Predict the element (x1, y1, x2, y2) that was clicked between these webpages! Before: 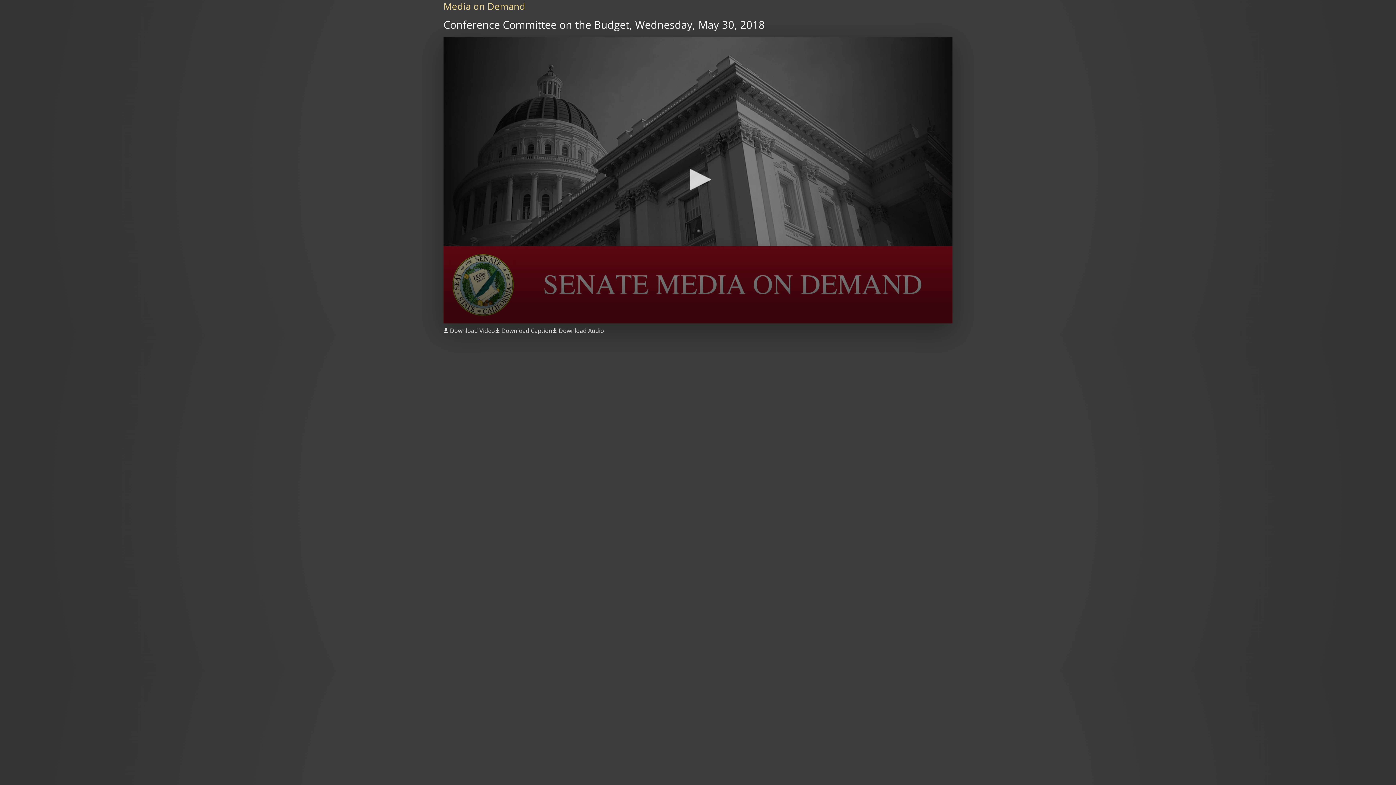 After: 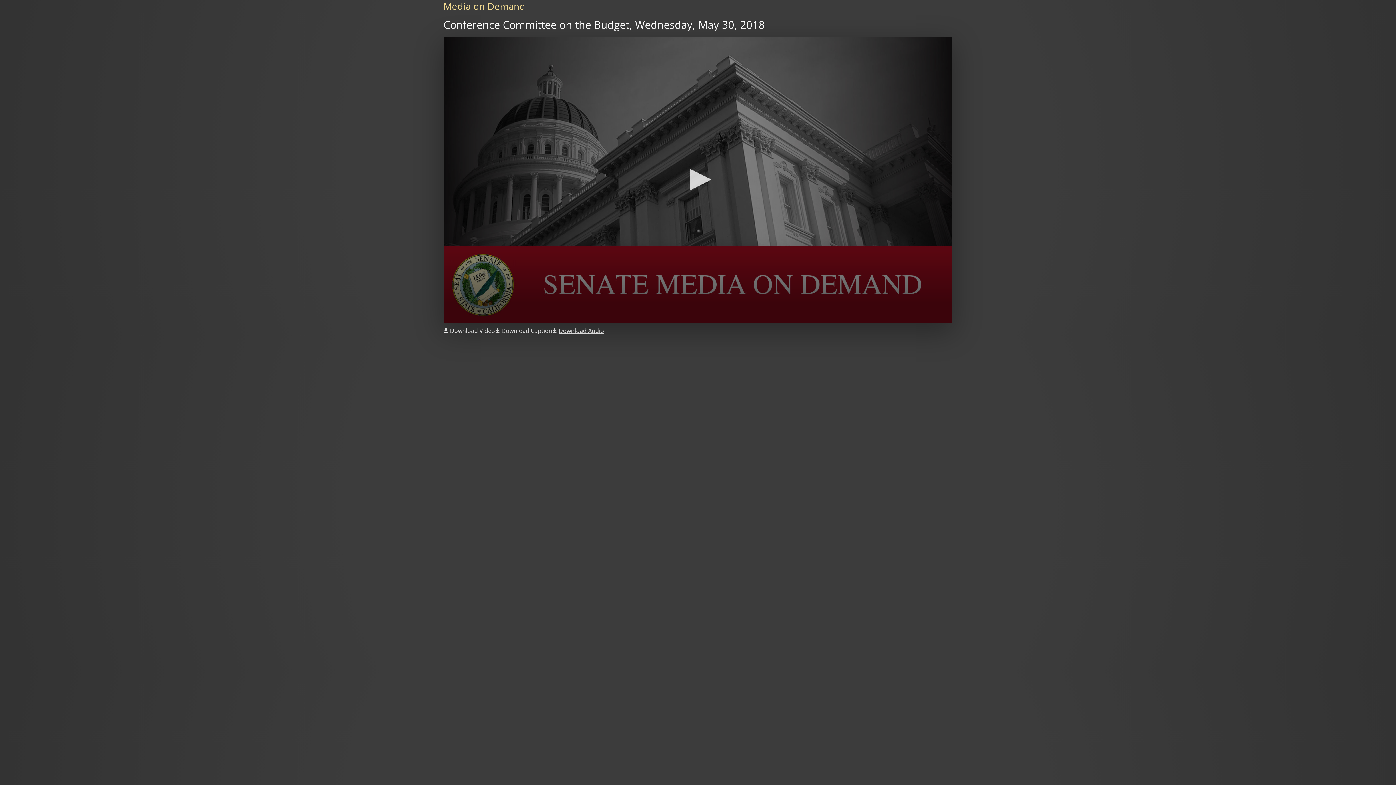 Action: label: Download Audio bbox: (552, 326, 604, 335)